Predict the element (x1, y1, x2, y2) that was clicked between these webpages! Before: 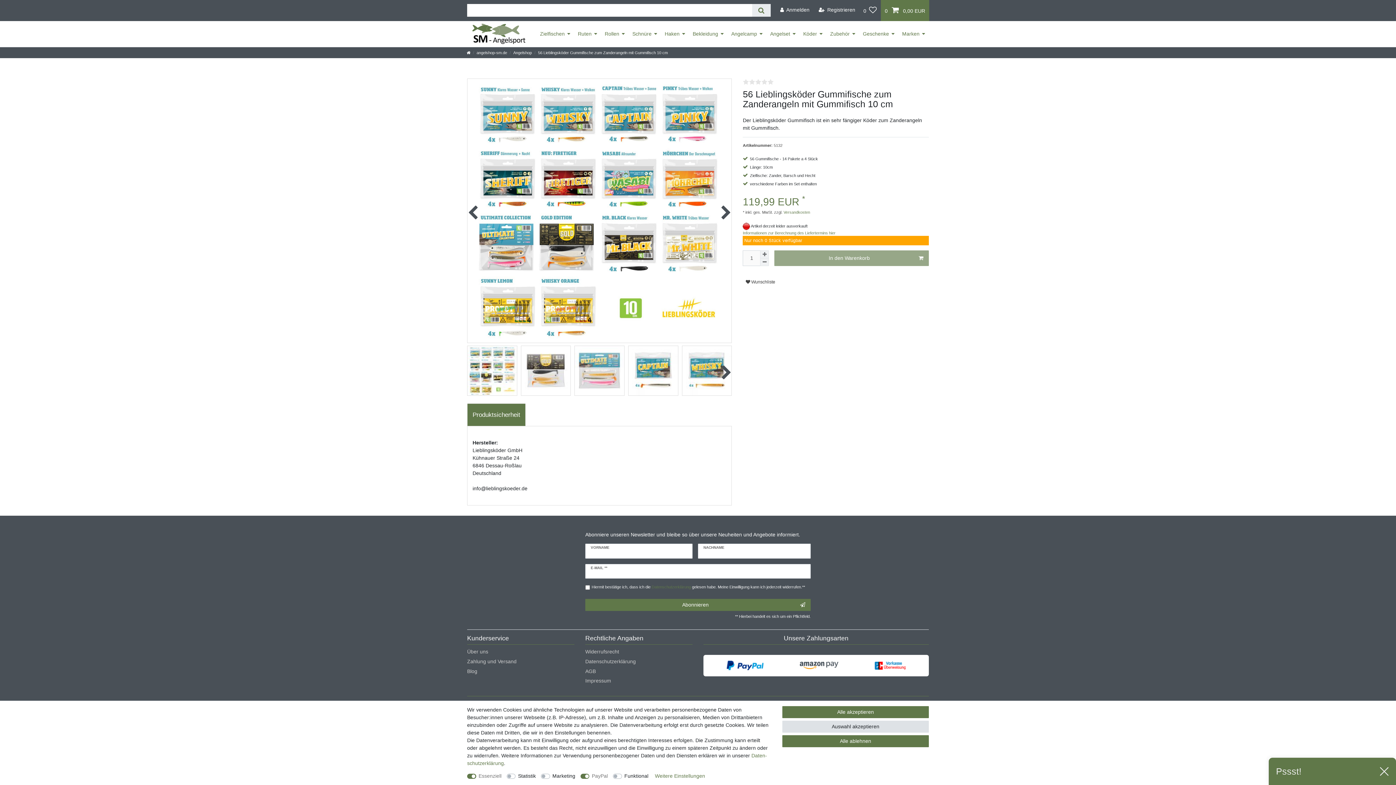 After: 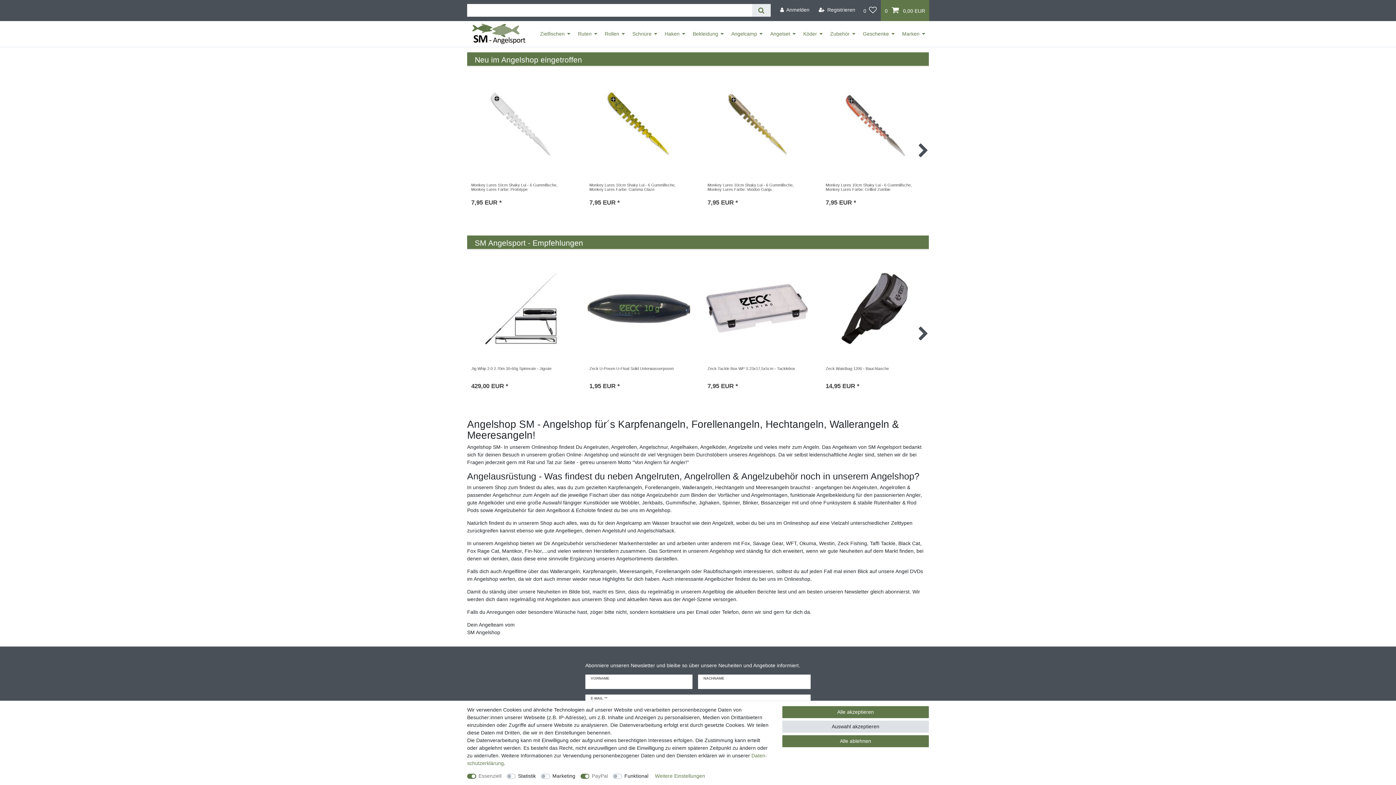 Action: bbox: (466, 50, 470, 54)